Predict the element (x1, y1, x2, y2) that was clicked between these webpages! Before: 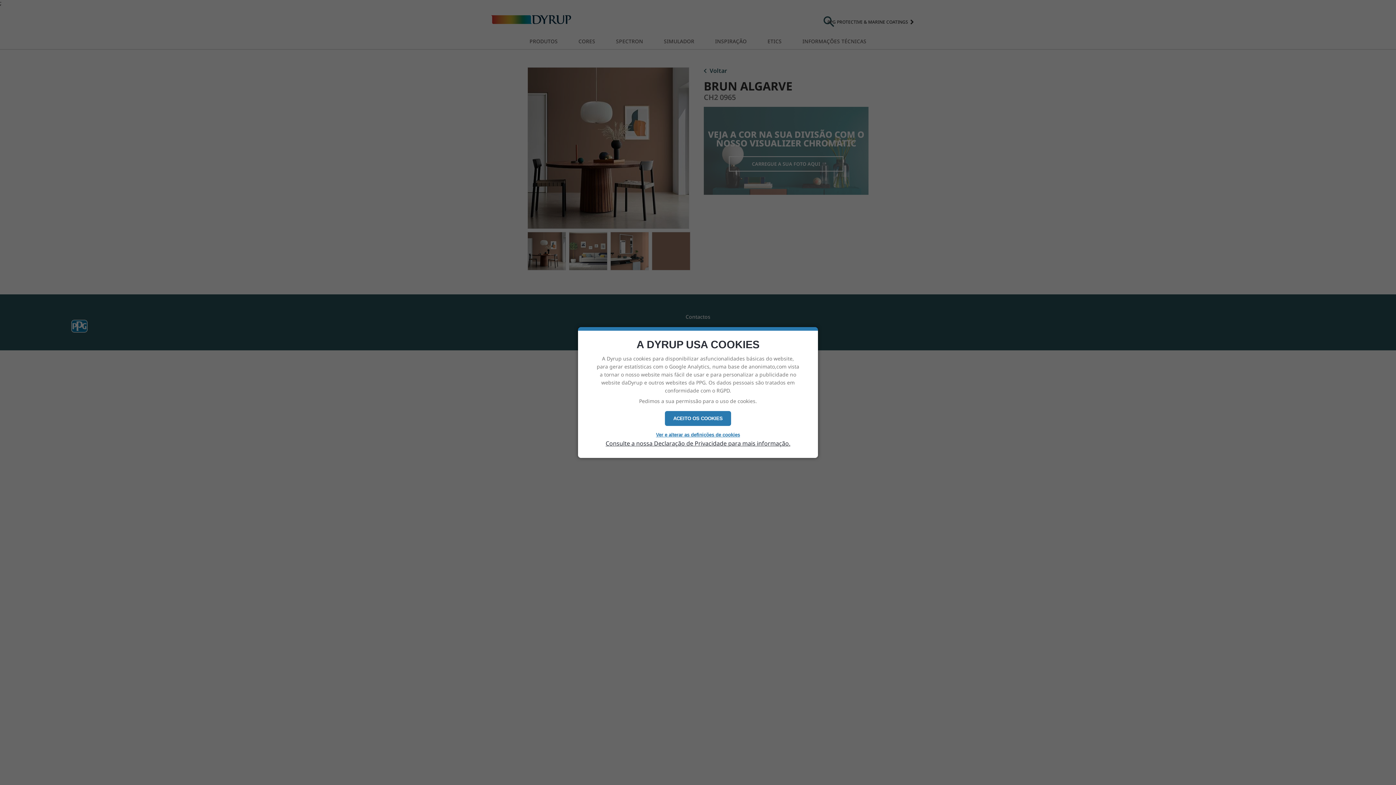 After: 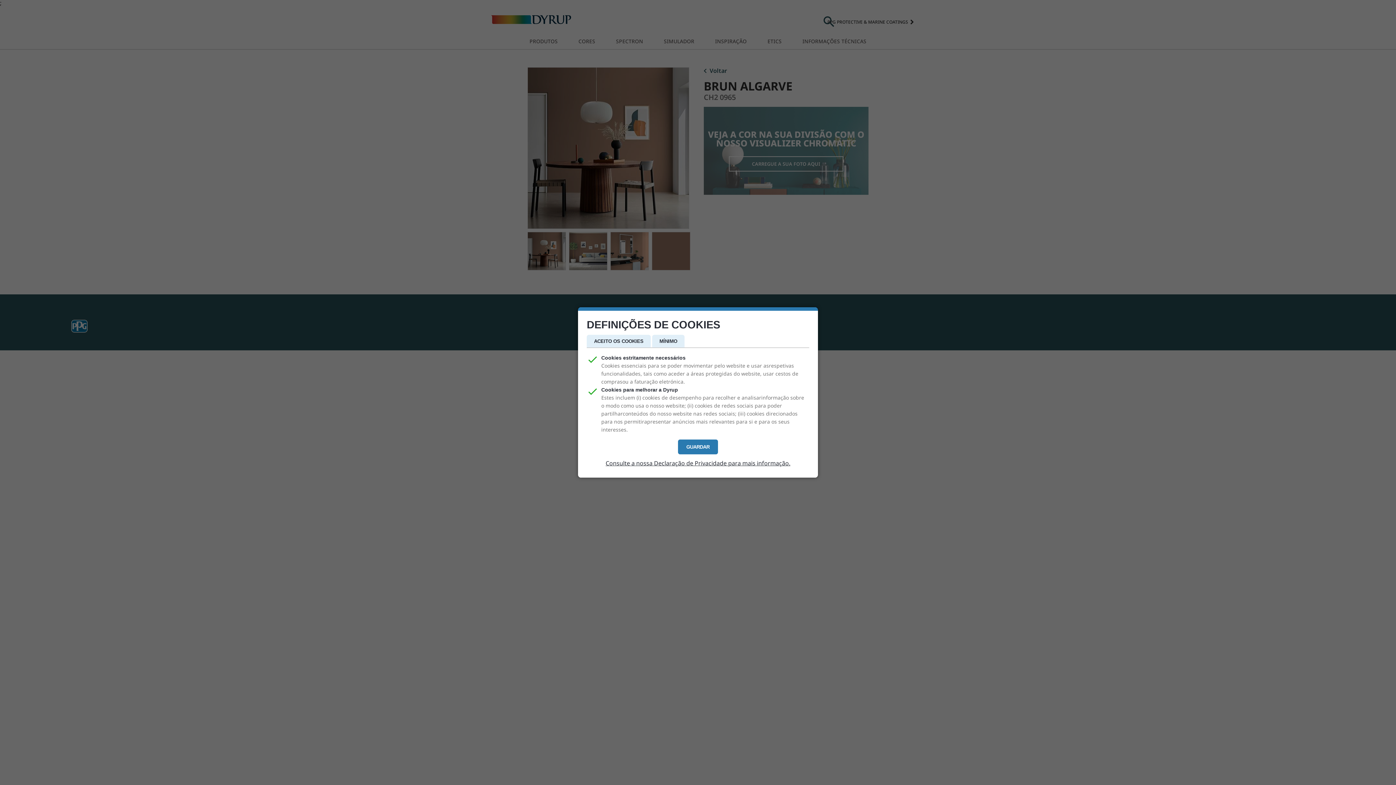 Action: label: Ver e alterar as definições de cookies bbox: (654, 432, 742, 438)